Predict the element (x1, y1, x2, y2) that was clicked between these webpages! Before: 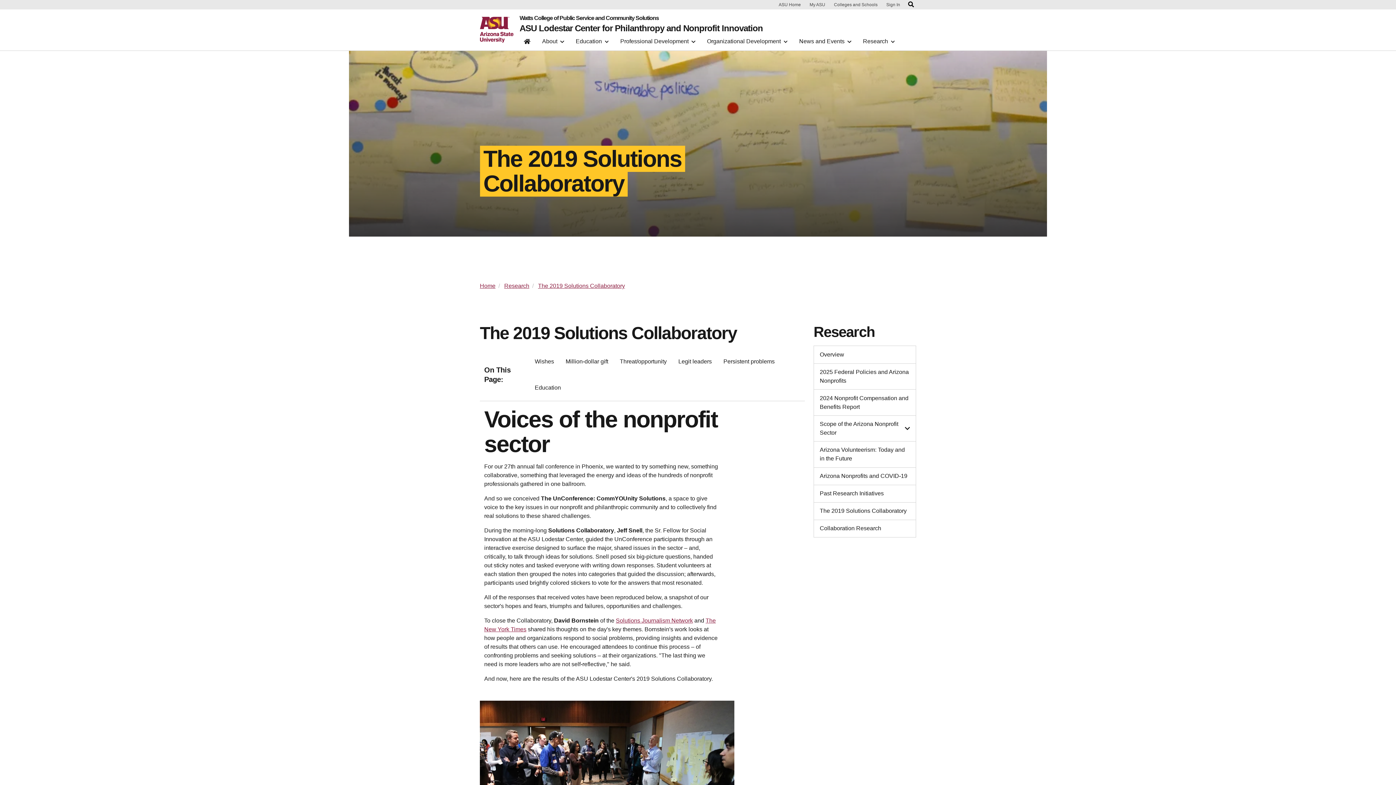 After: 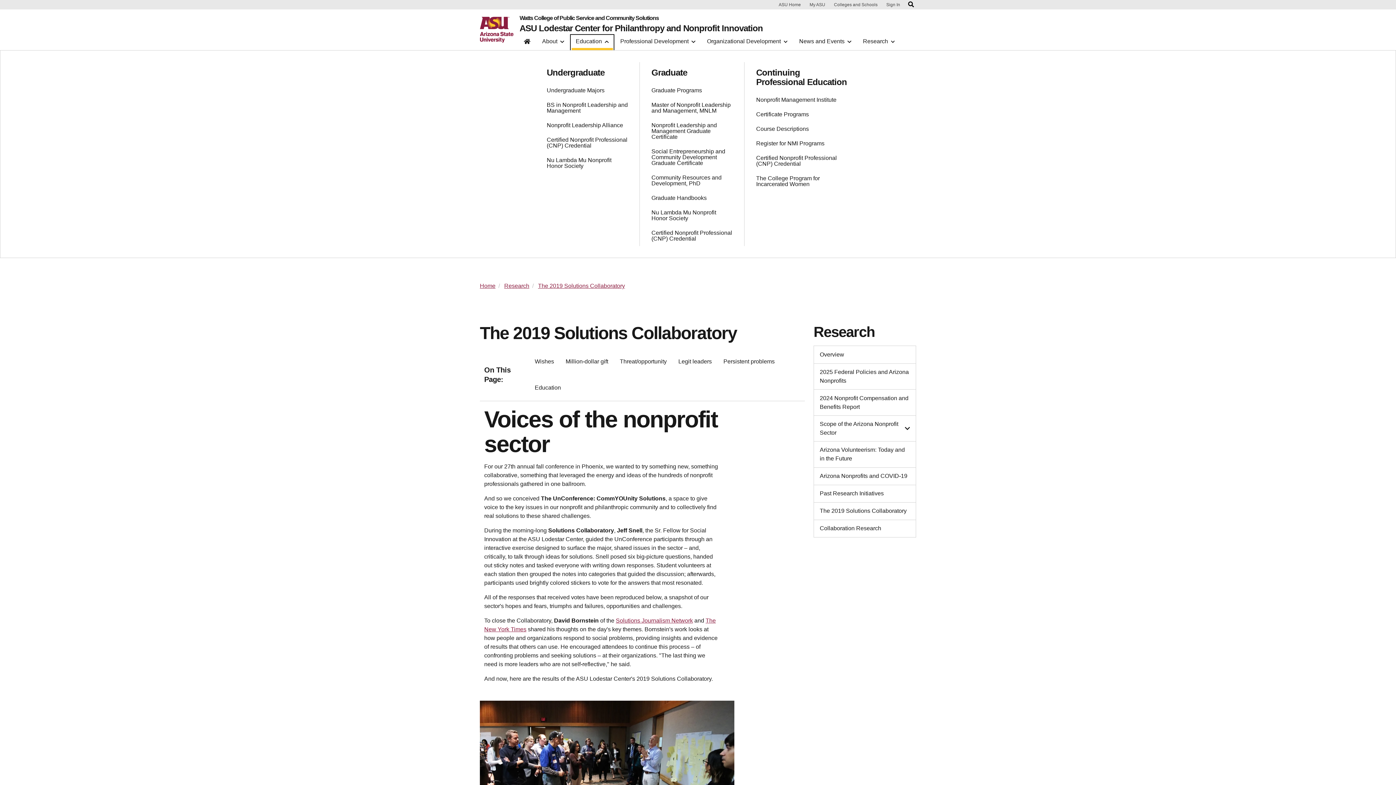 Action: label: Education bbox: (571, 35, 613, 50)